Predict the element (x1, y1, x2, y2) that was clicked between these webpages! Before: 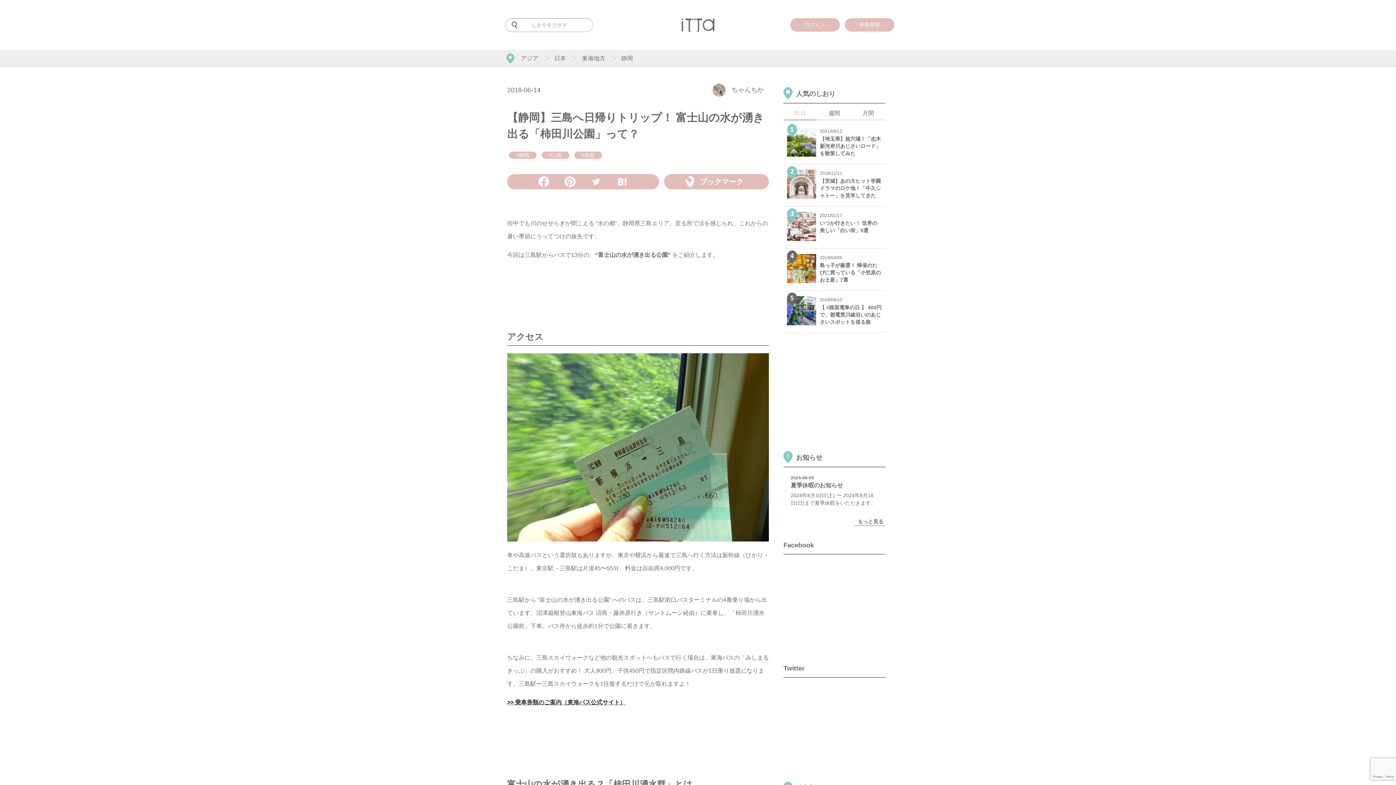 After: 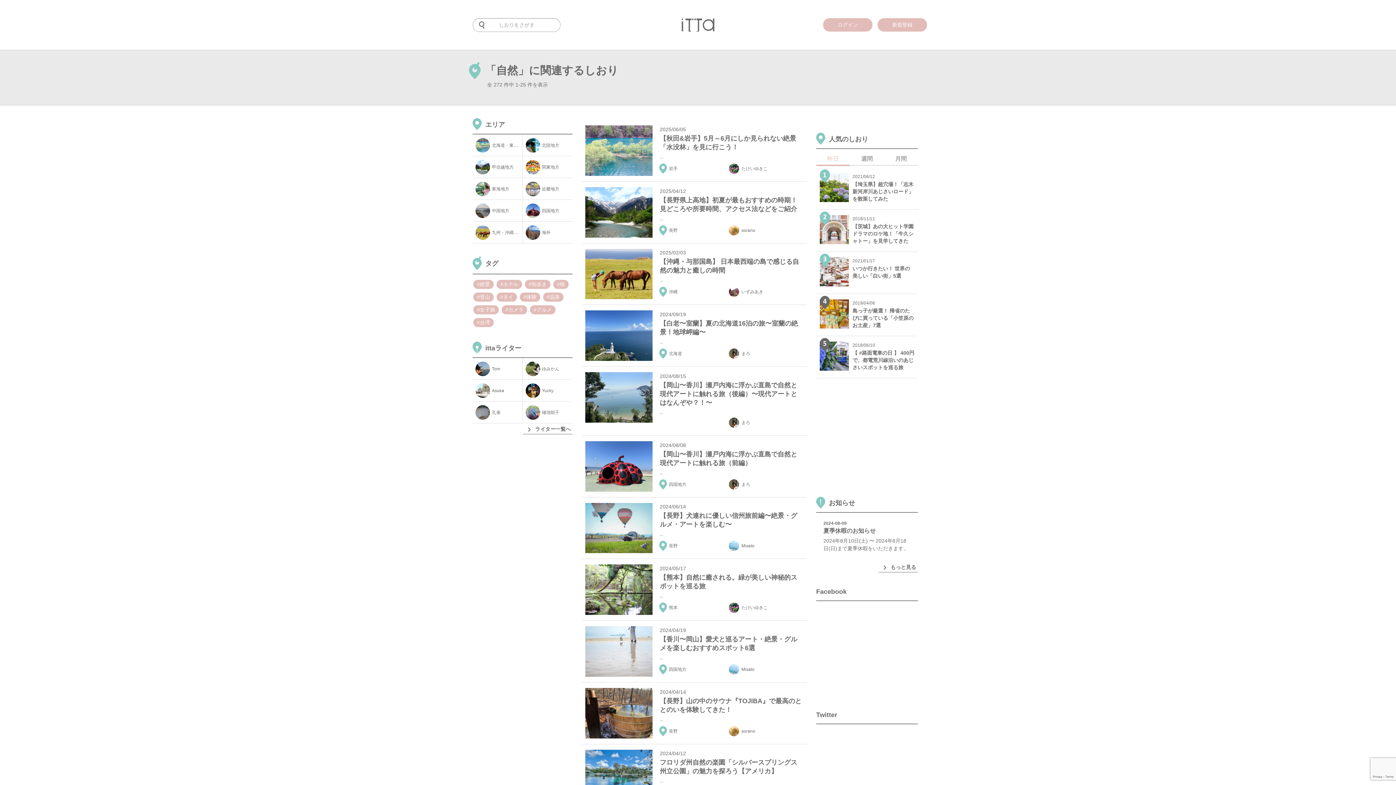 Action: label: #自然 bbox: (574, 151, 602, 158)